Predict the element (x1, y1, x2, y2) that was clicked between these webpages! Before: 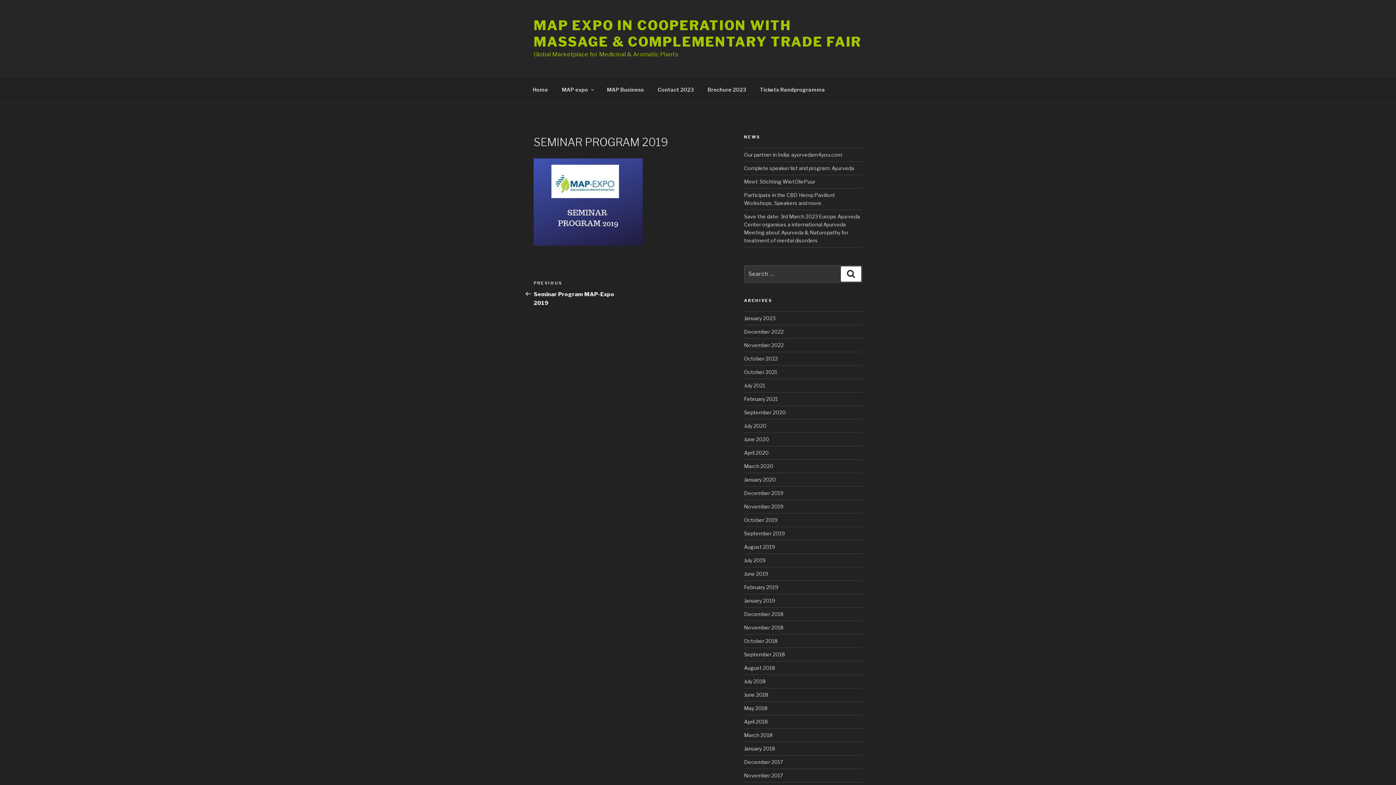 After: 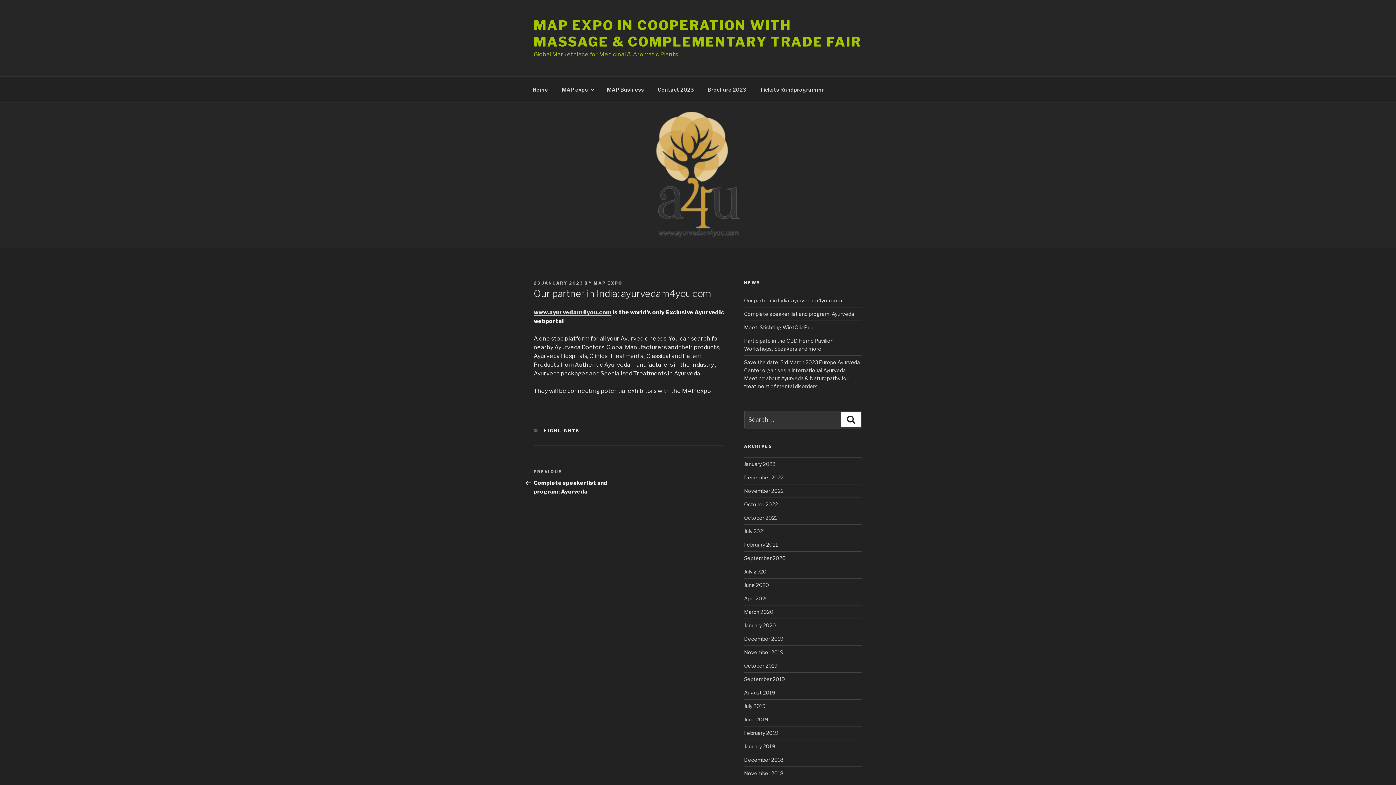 Action: label: Our partner in India: ayurvedam4you.com bbox: (744, 151, 842, 157)